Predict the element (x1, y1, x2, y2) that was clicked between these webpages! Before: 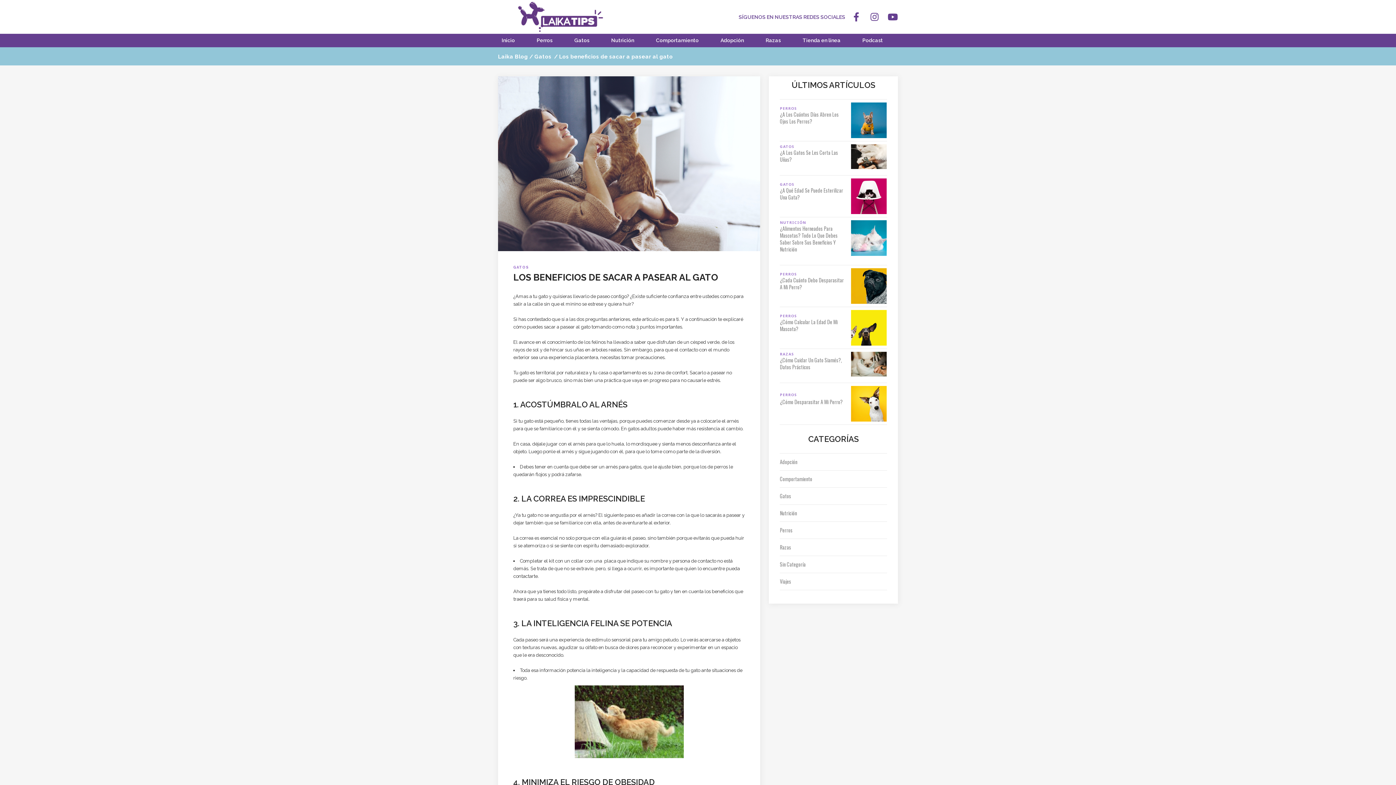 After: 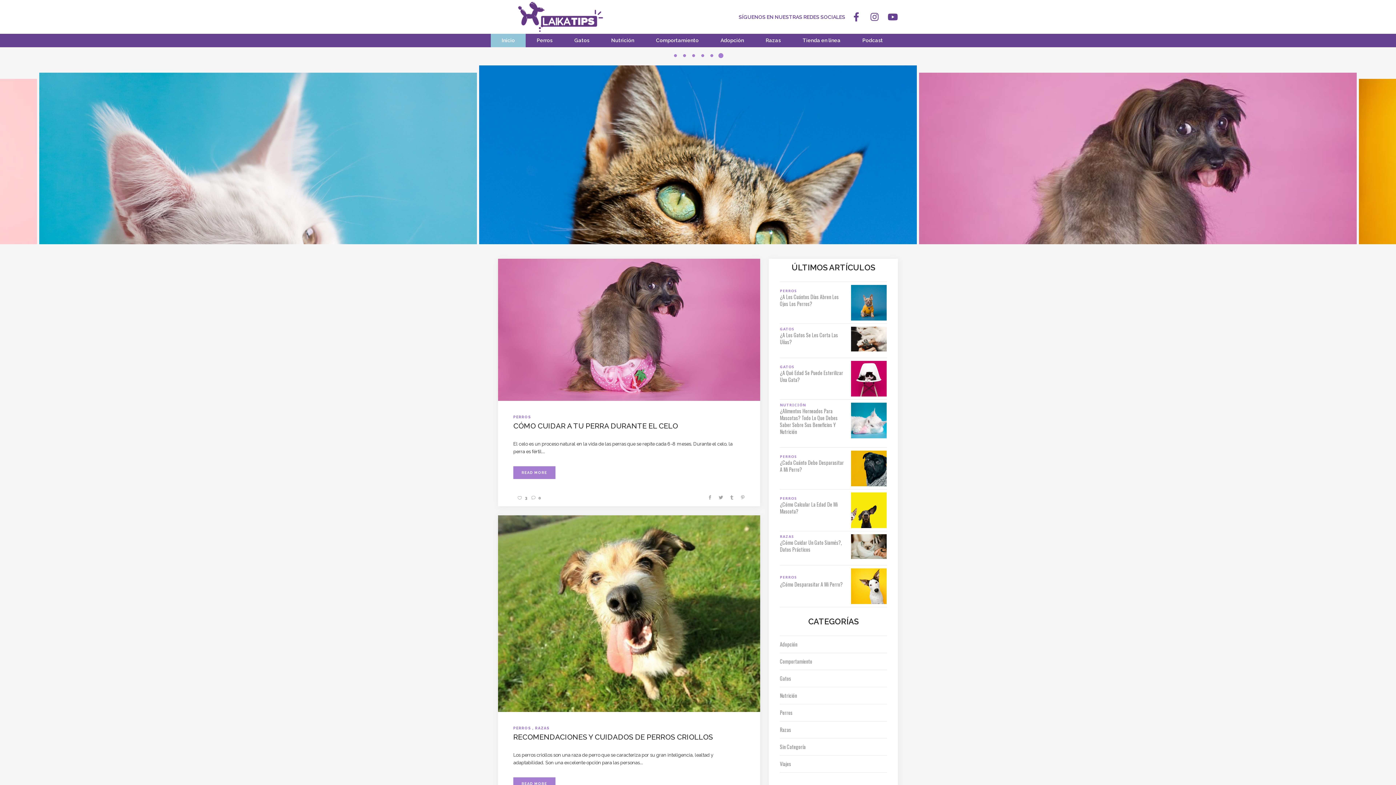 Action: bbox: (490, 33, 525, 47) label: Inicio